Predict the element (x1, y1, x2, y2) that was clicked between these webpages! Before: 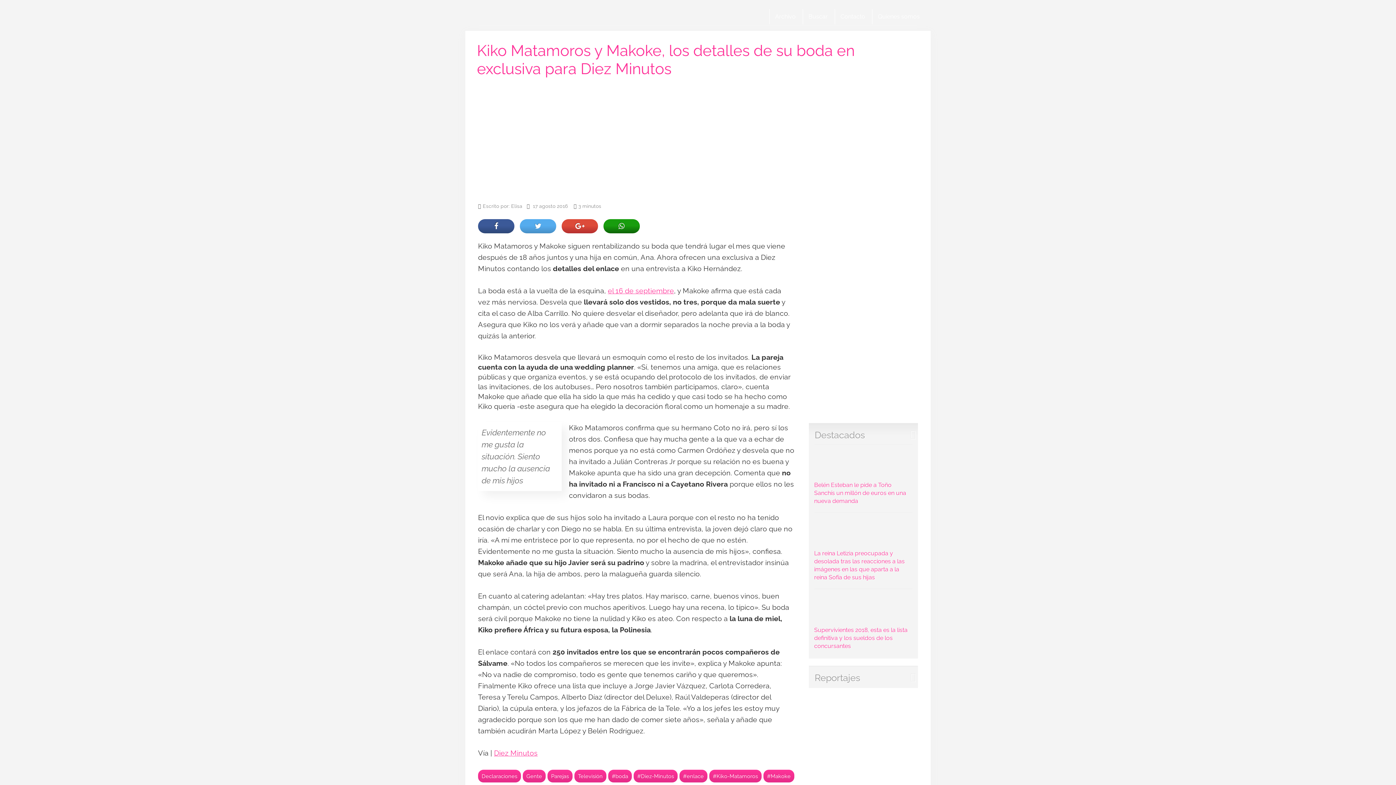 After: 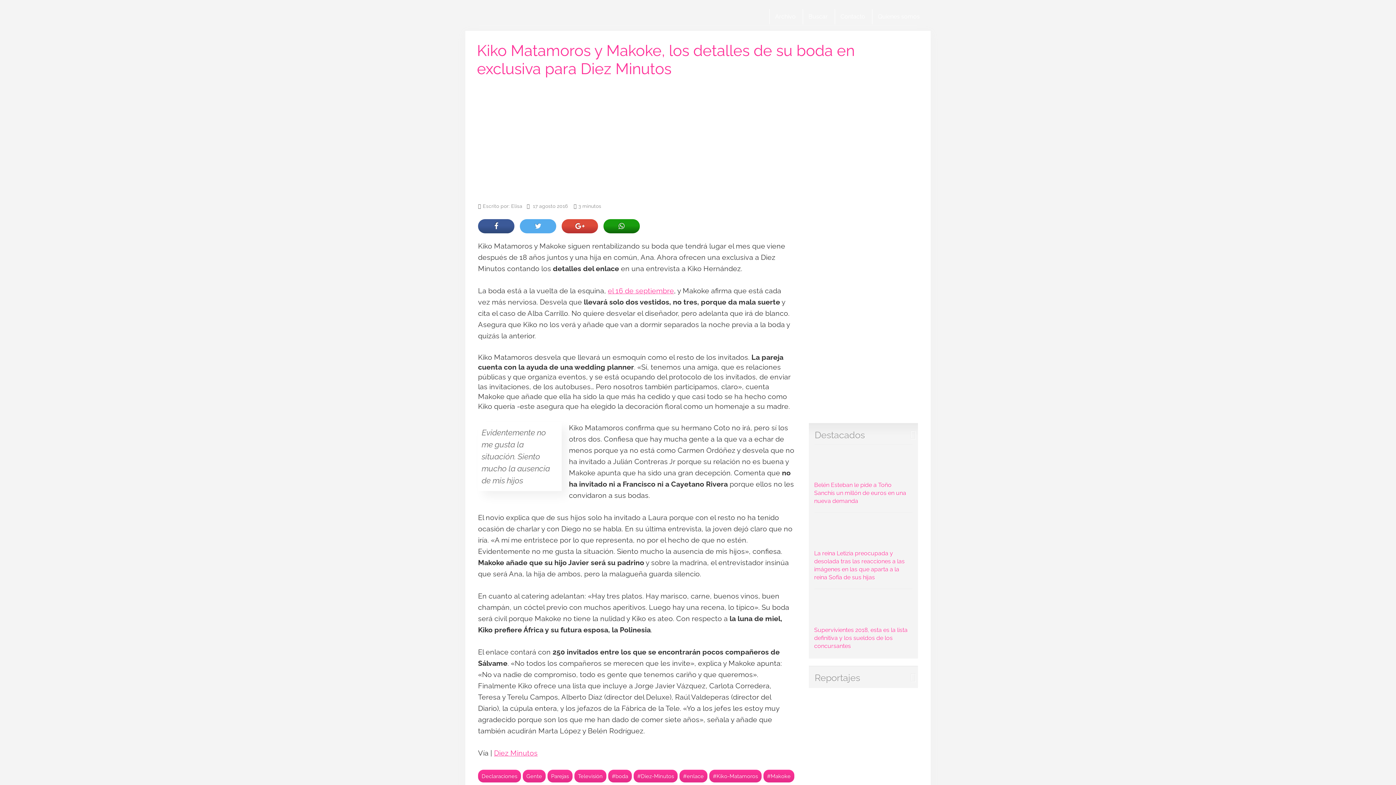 Action: bbox: (520, 219, 556, 233)